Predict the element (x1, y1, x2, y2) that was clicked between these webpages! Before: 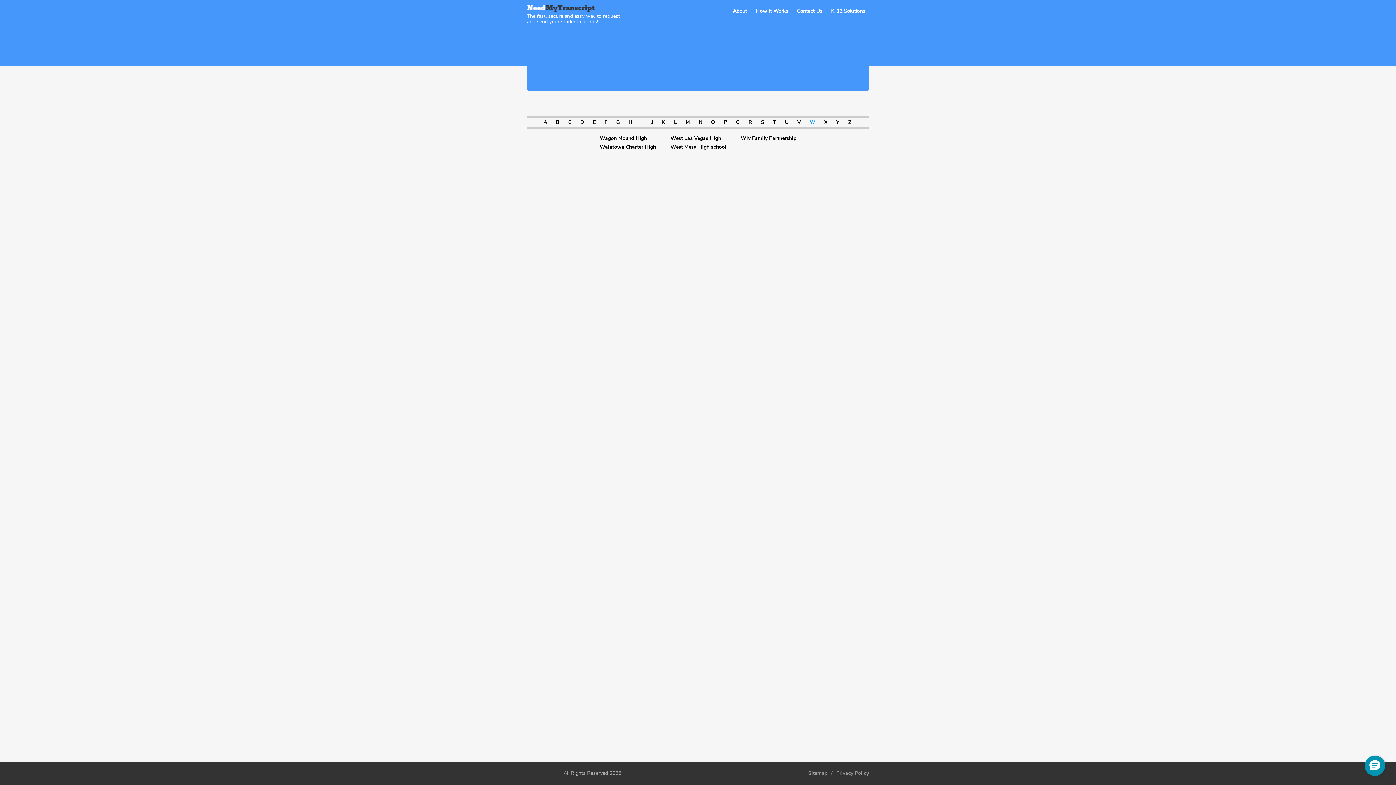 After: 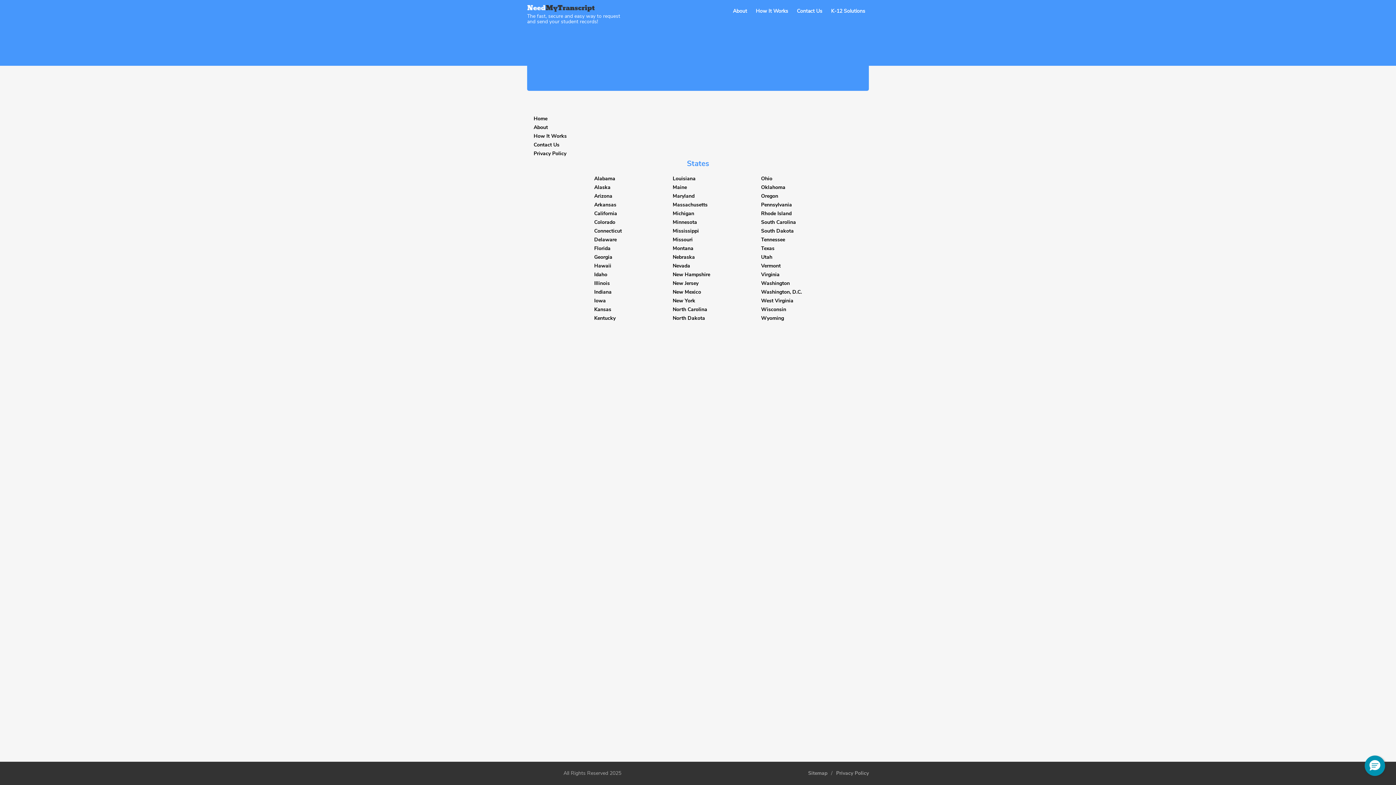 Action: label: Sitemap bbox: (808, 771, 827, 776)